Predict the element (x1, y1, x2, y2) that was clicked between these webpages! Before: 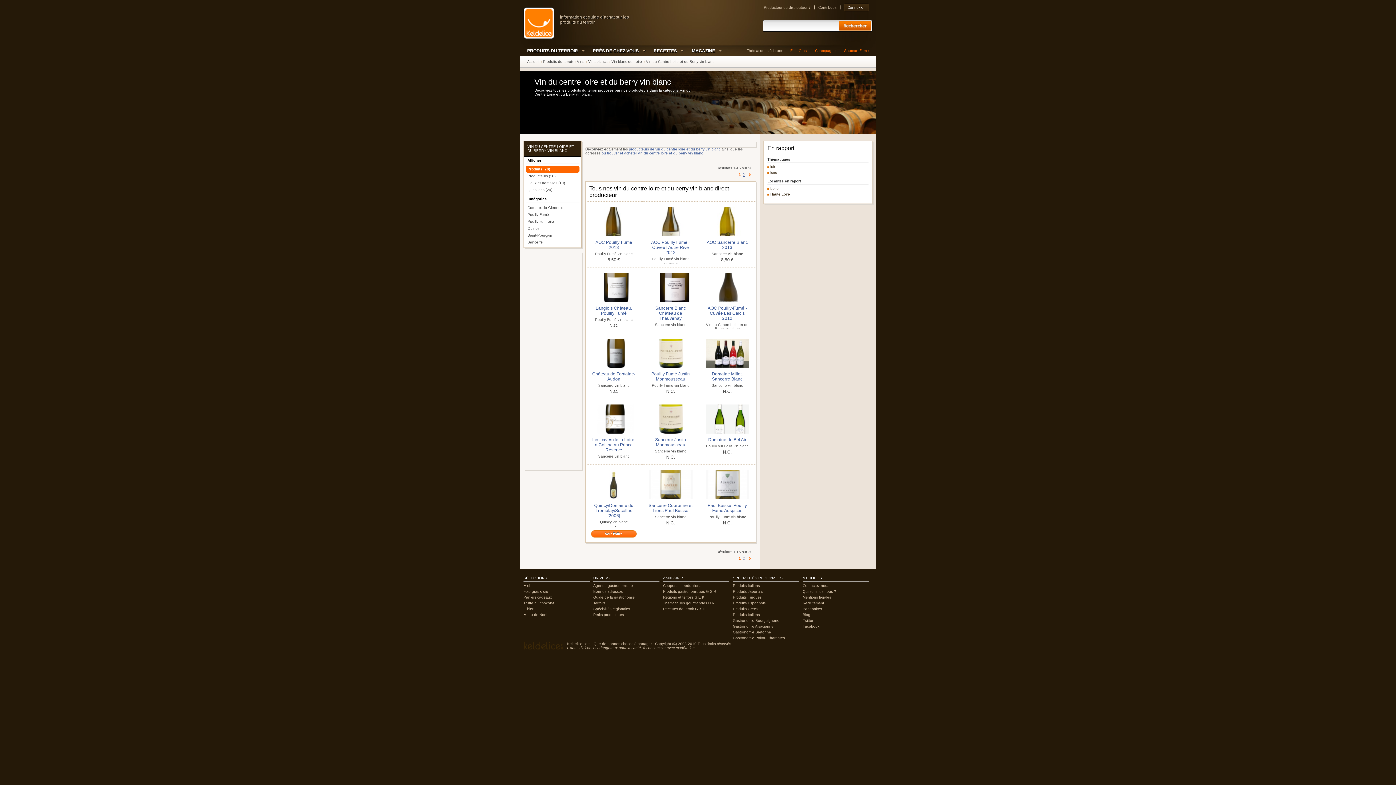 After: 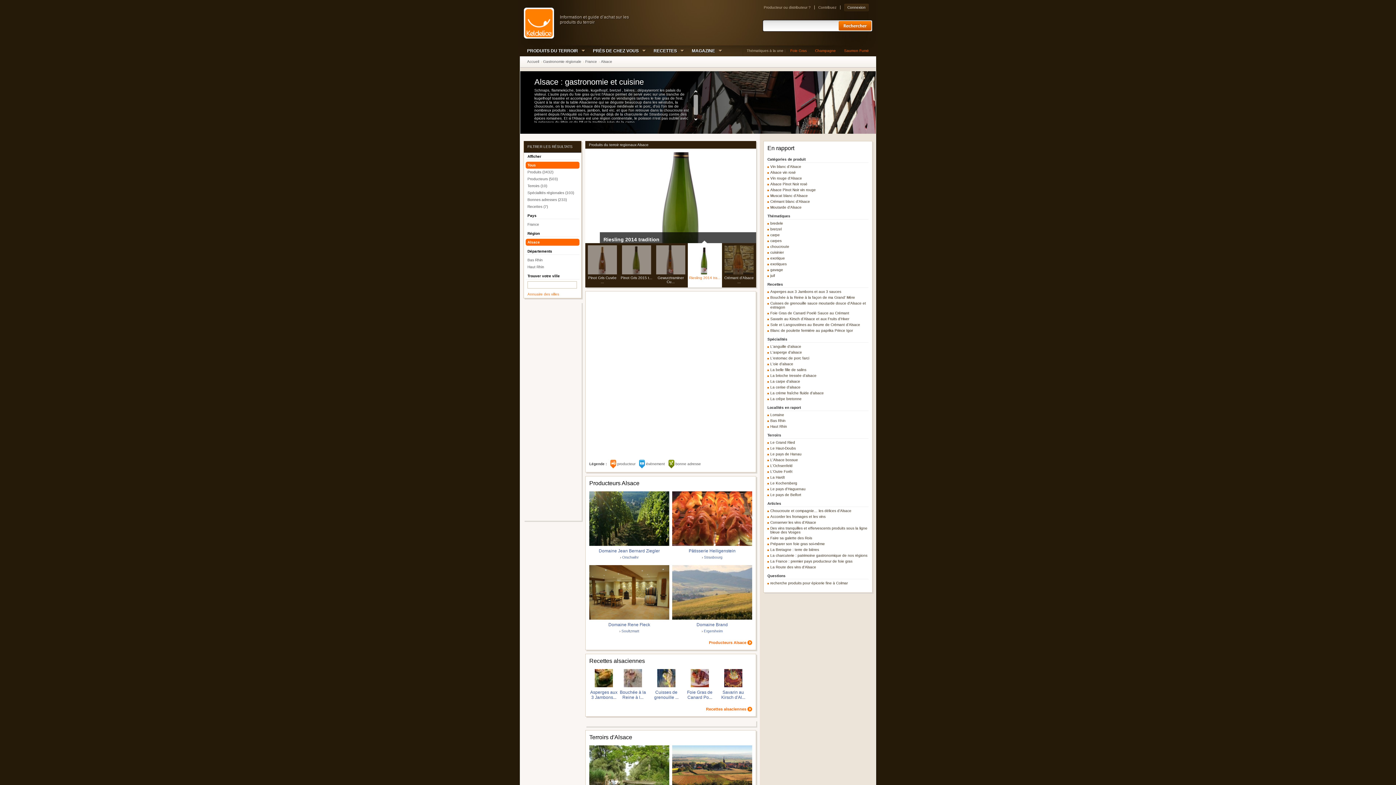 Action: bbox: (733, 624, 773, 628) label: Gastronomie Alsacienne